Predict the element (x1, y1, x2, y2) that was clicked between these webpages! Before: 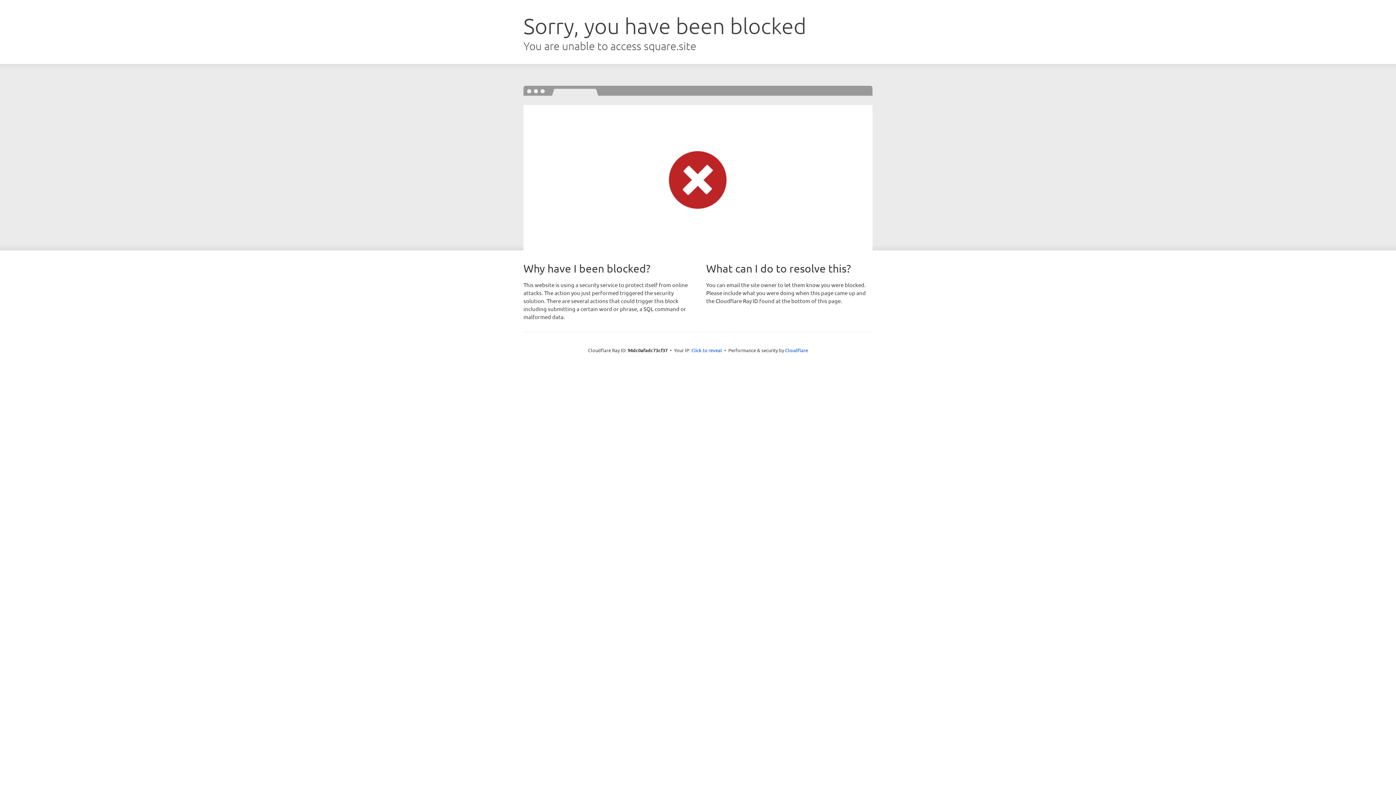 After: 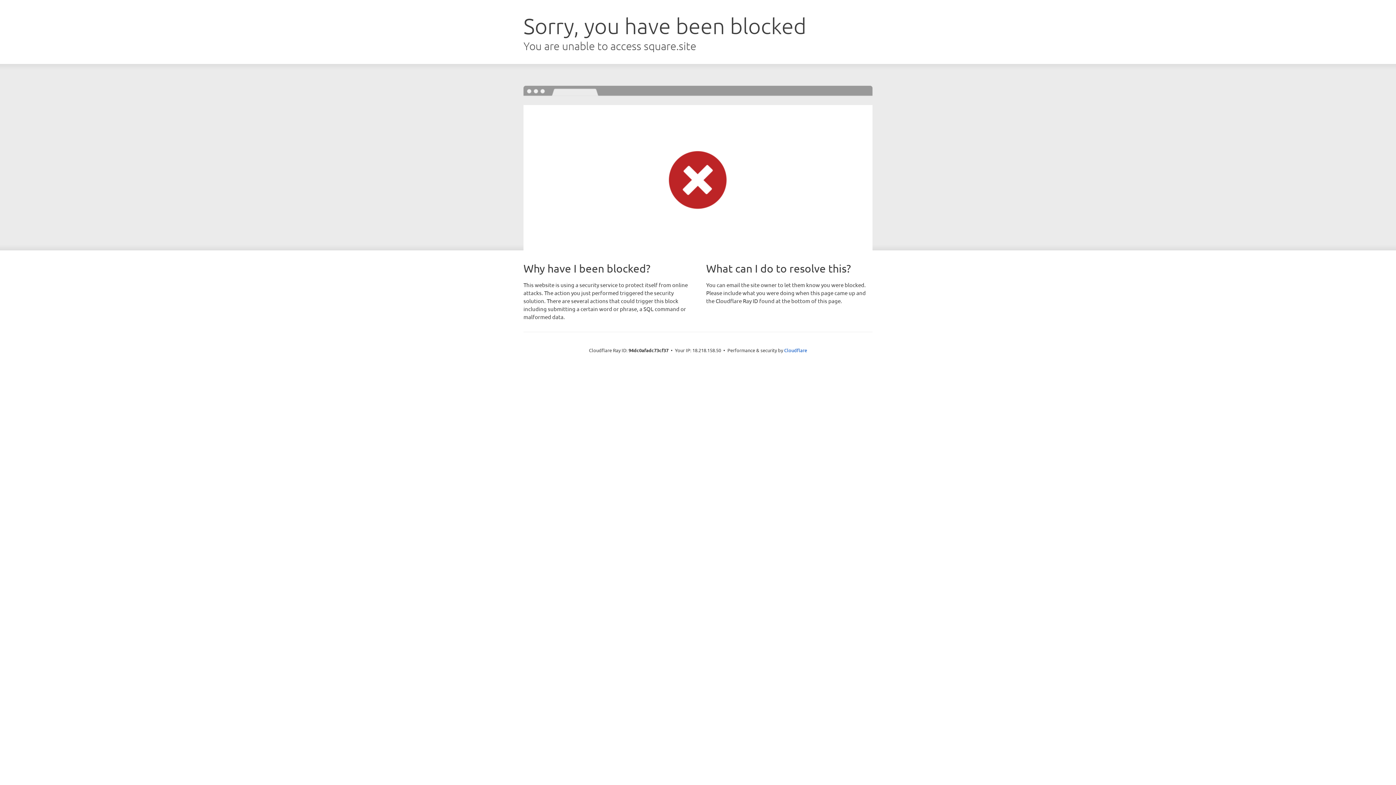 Action: label: Click to reveal bbox: (691, 346, 722, 353)